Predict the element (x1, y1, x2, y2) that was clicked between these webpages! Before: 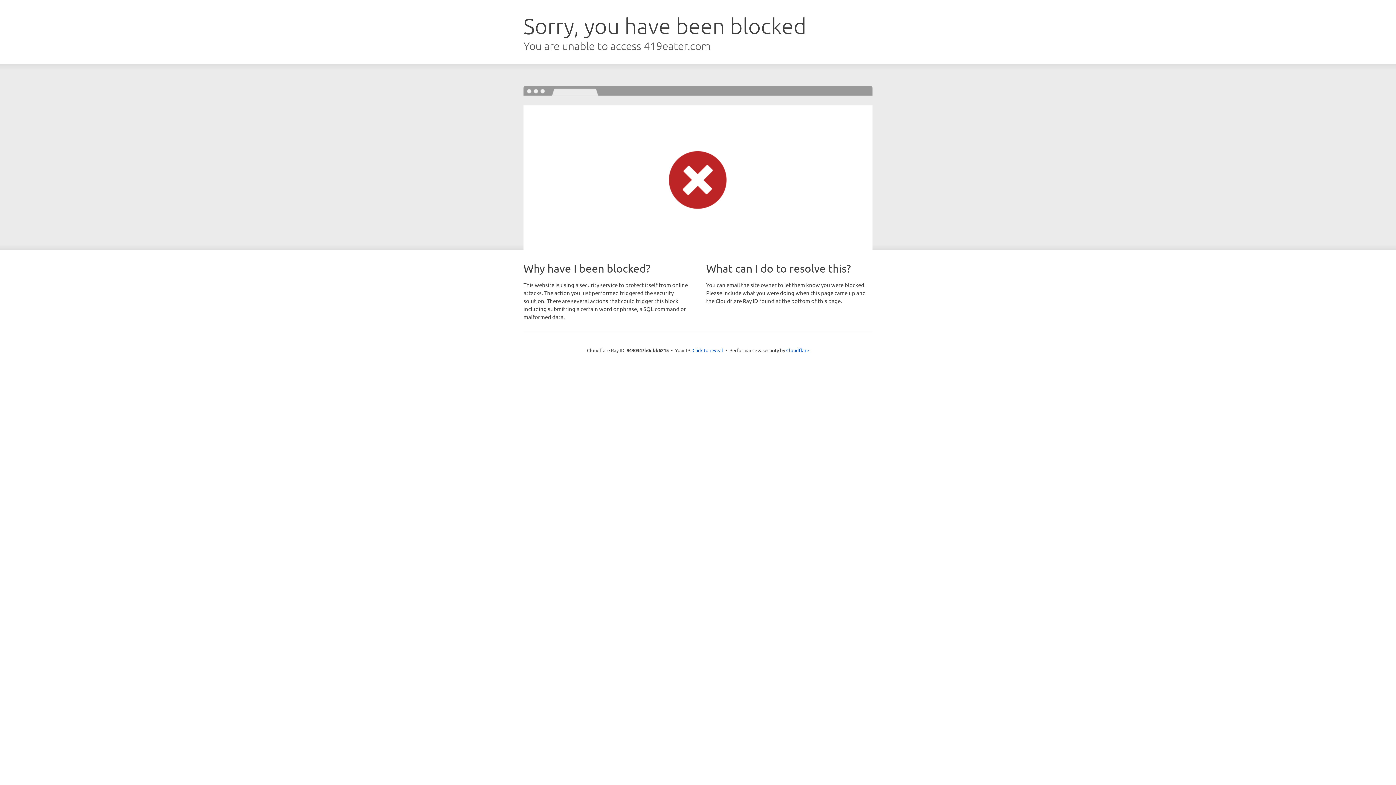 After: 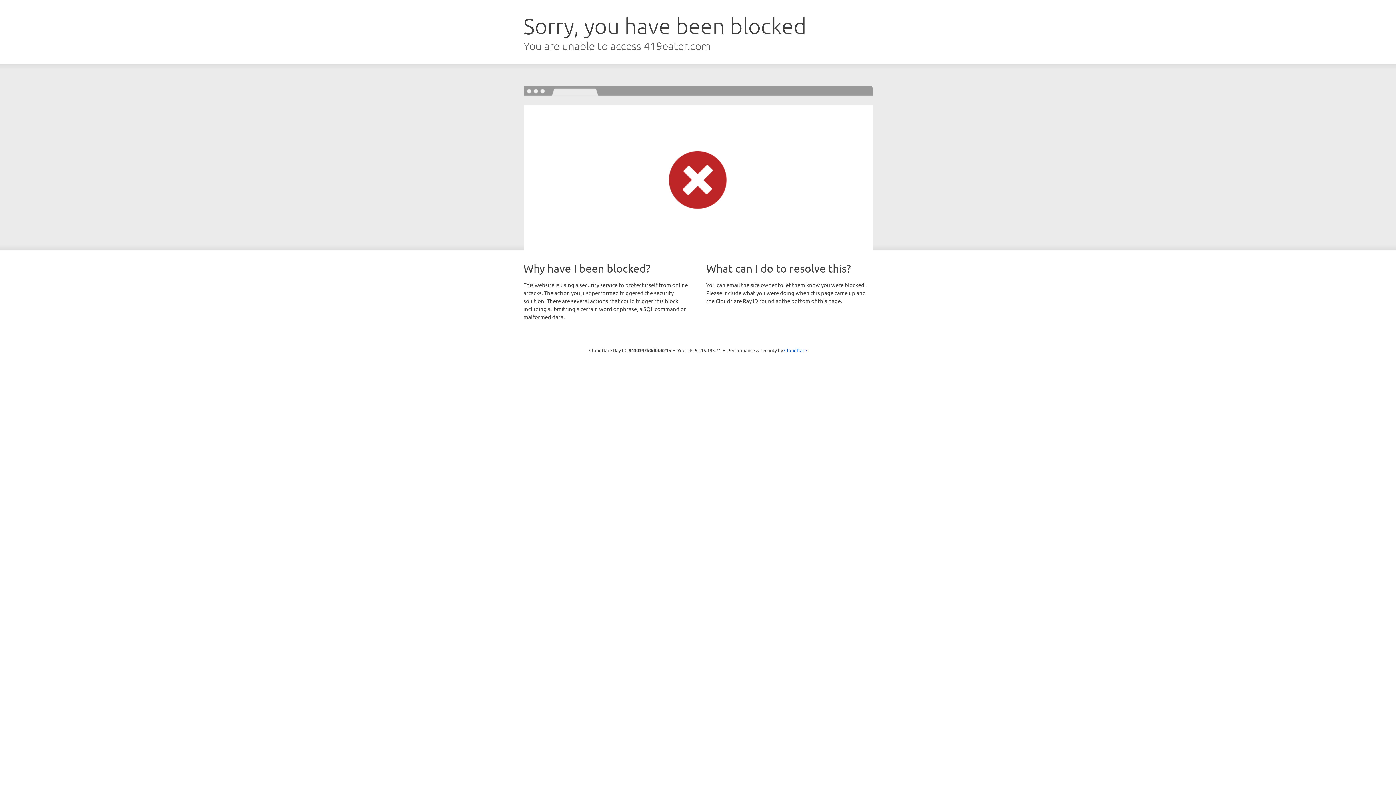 Action: label: Click to reveal bbox: (692, 346, 723, 353)